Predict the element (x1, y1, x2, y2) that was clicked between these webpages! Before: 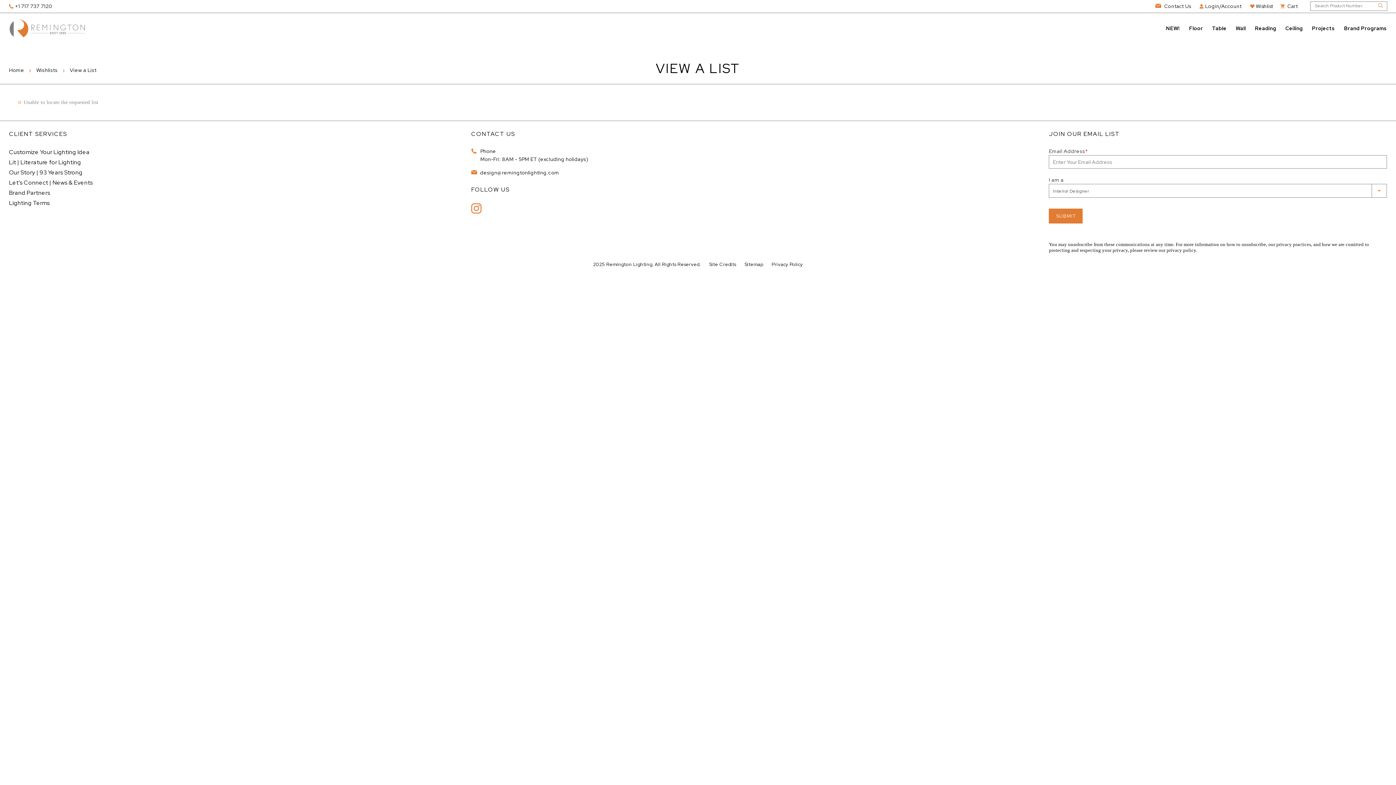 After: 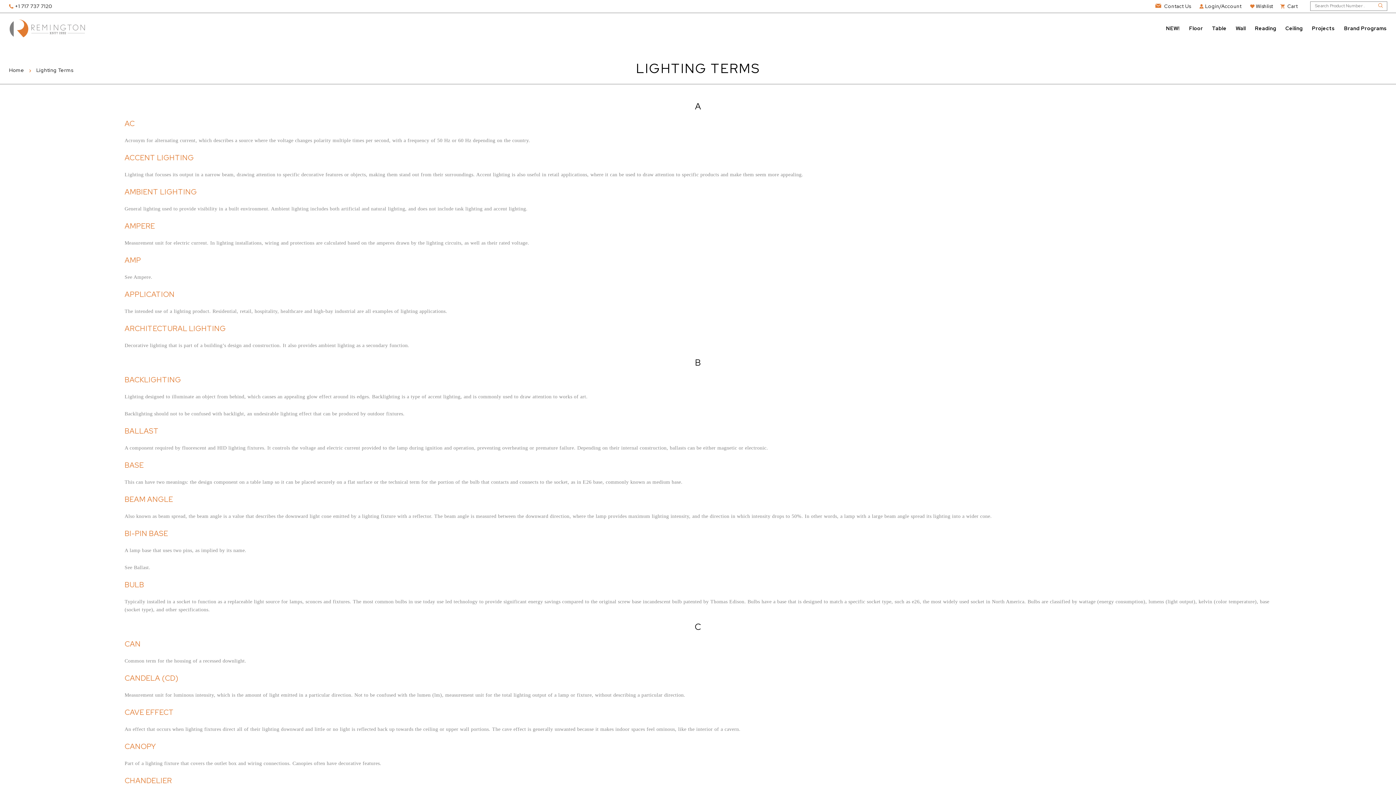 Action: bbox: (9, 199, 49, 206) label: Lighting Terms